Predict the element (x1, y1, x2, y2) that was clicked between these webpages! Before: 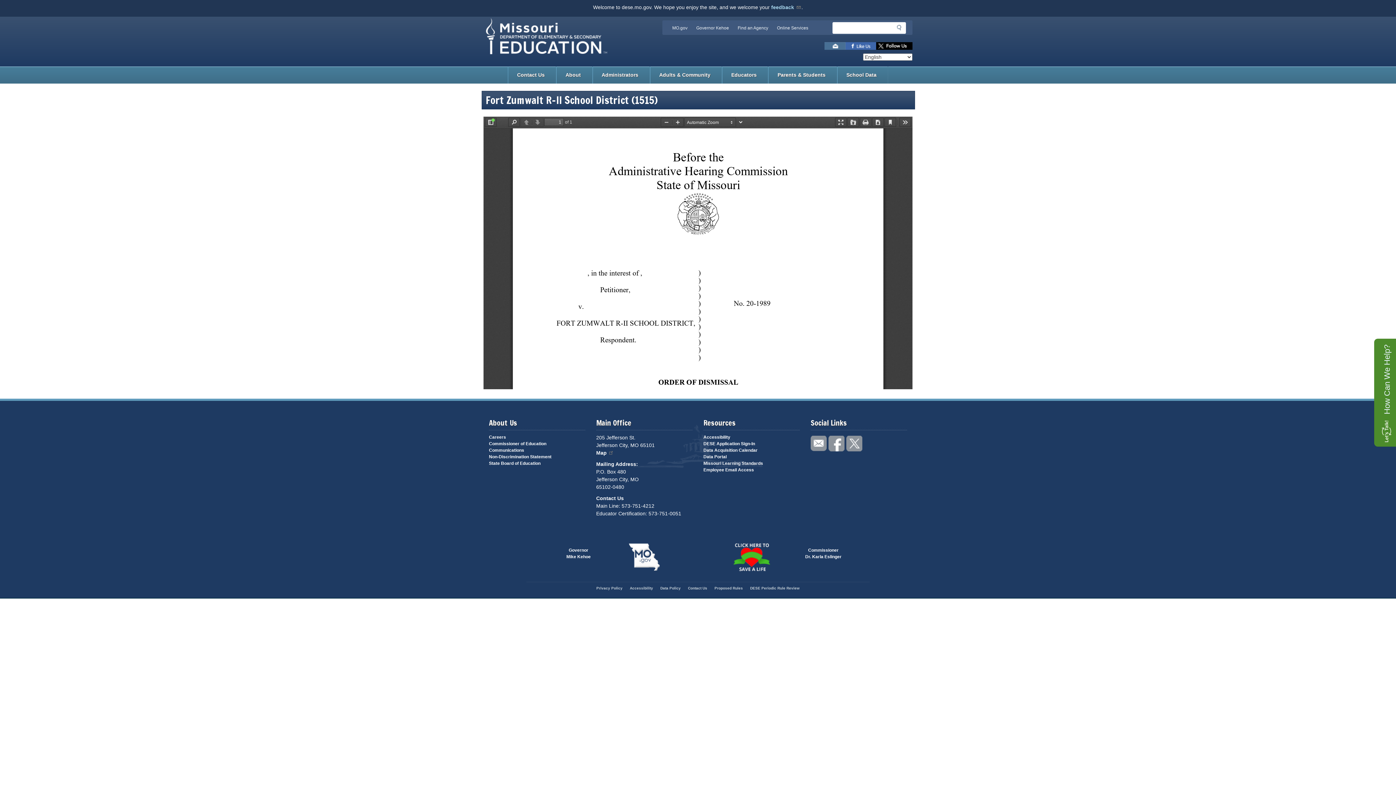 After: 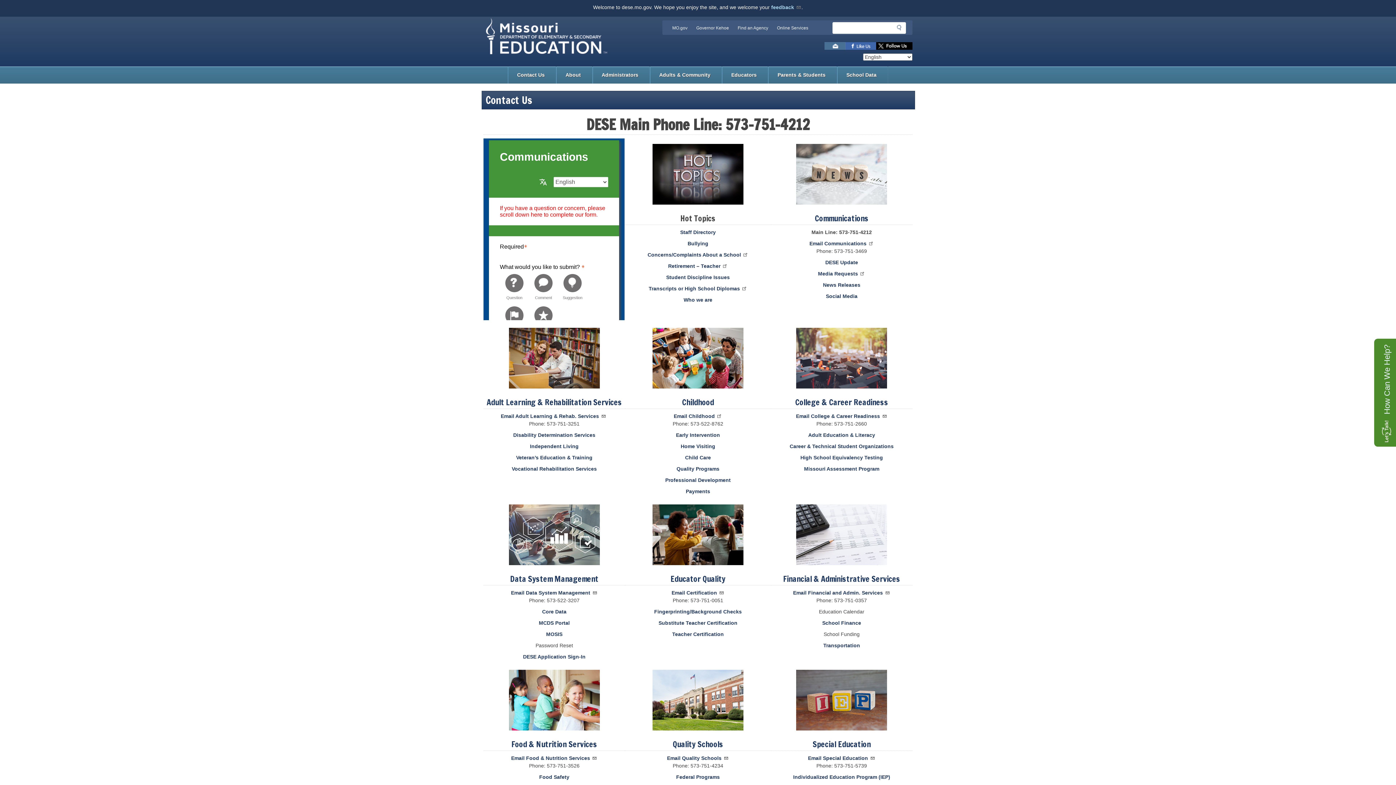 Action: bbox: (688, 586, 707, 590) label: Contact Us